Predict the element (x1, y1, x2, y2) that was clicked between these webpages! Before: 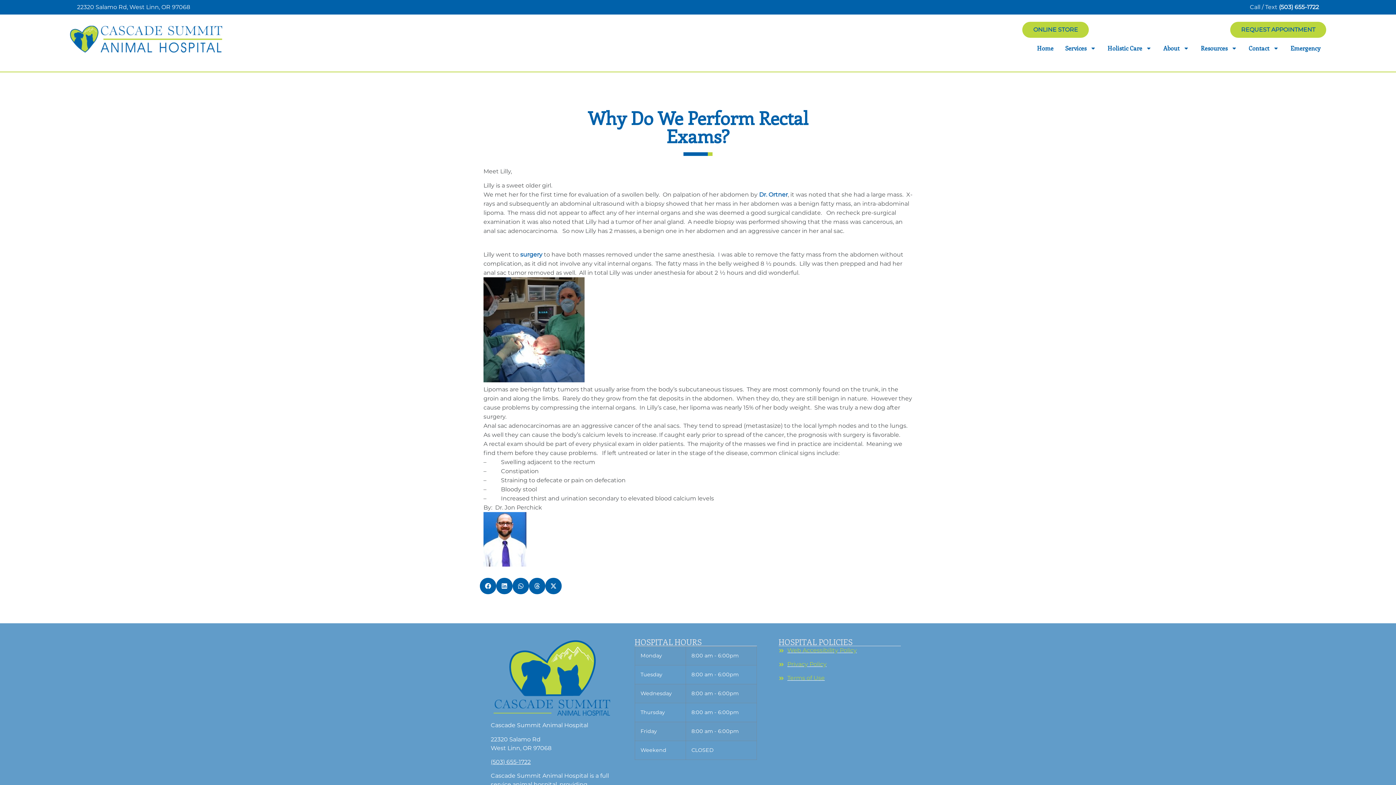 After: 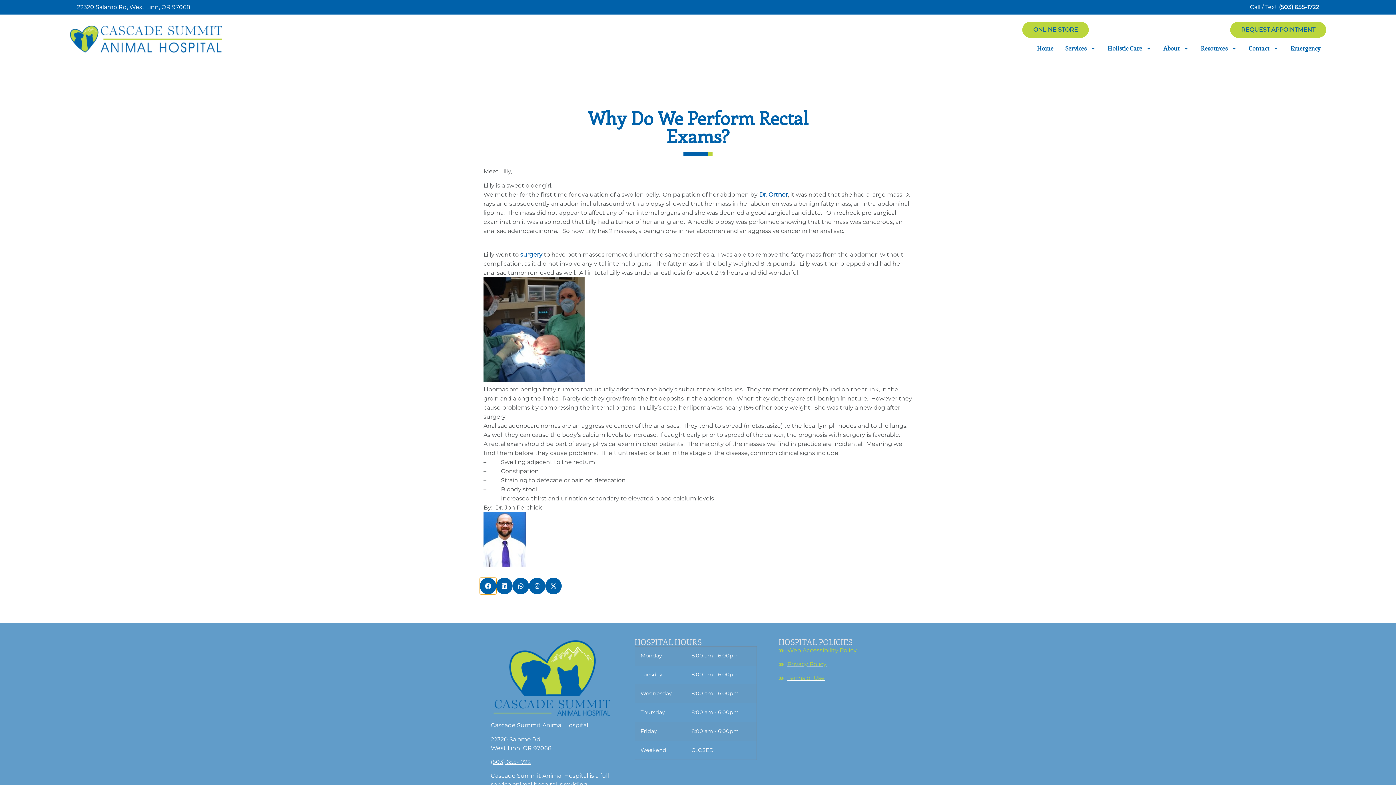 Action: bbox: (480, 578, 496, 594) label: Share on facebook